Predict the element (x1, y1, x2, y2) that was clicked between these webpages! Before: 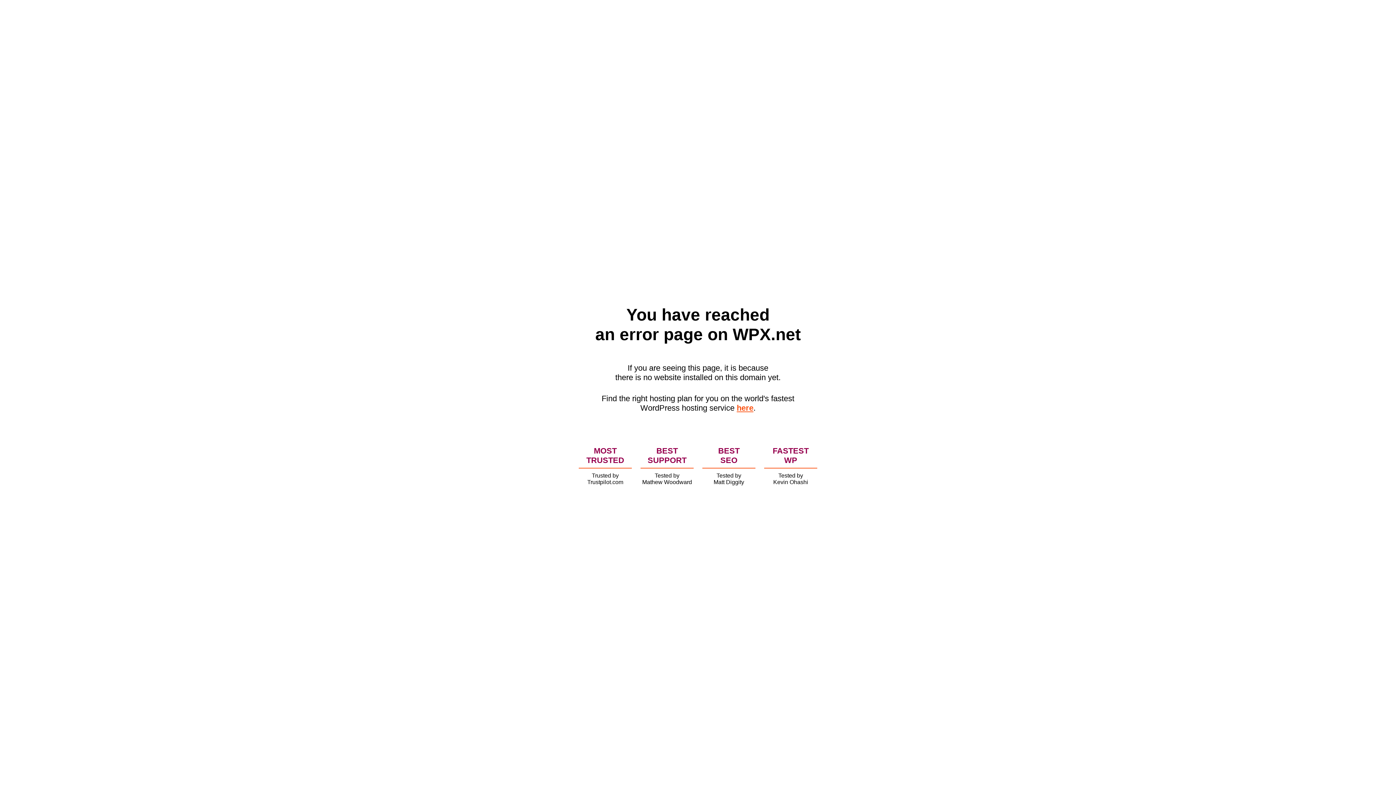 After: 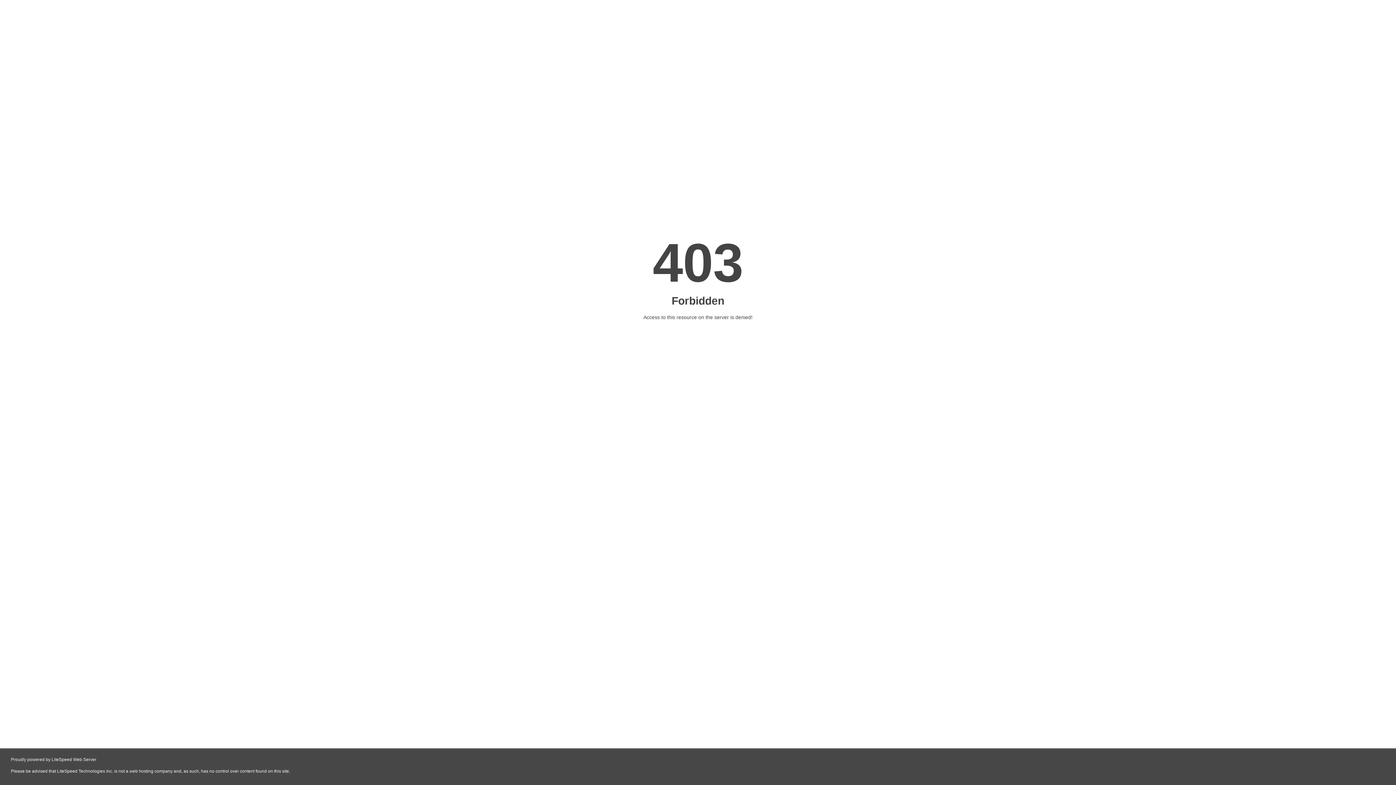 Action: label: here bbox: (736, 403, 753, 412)